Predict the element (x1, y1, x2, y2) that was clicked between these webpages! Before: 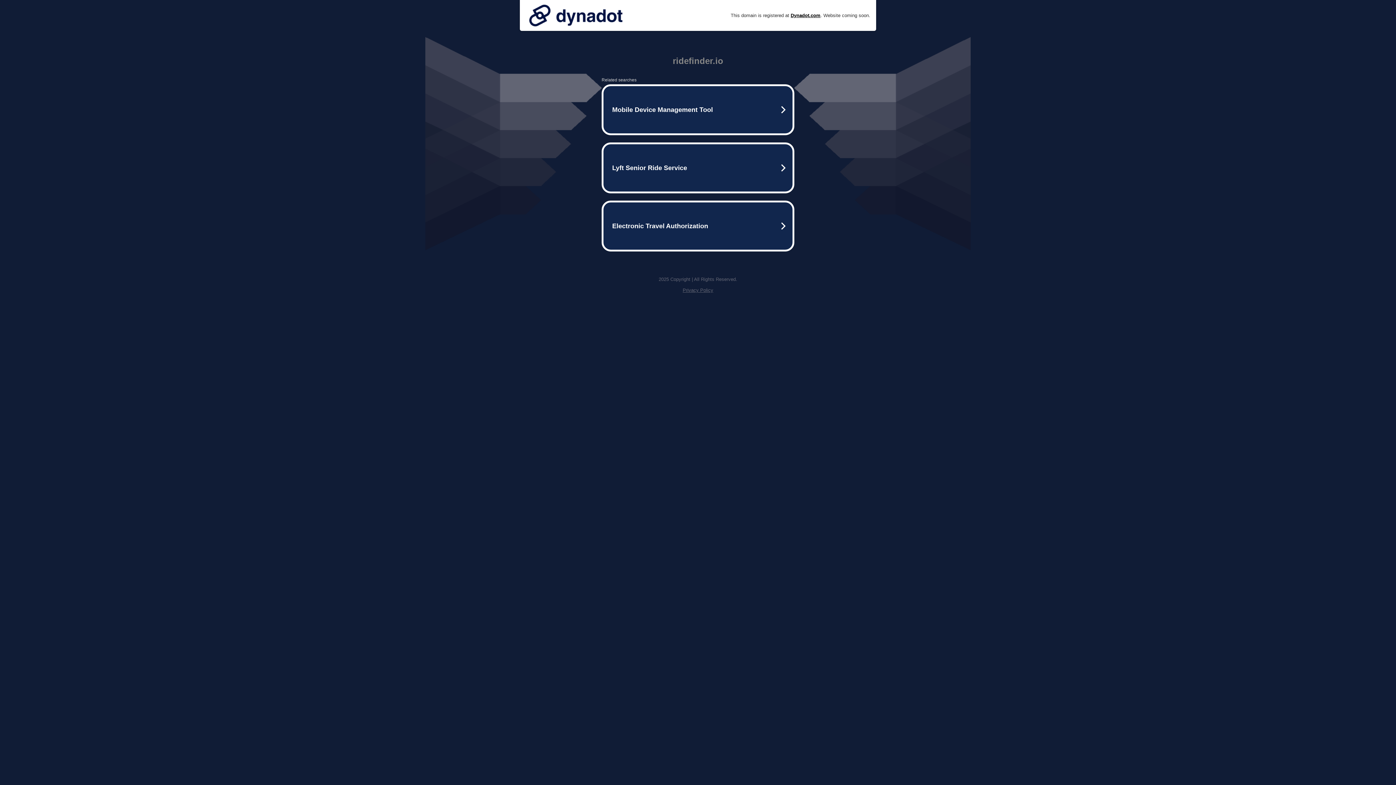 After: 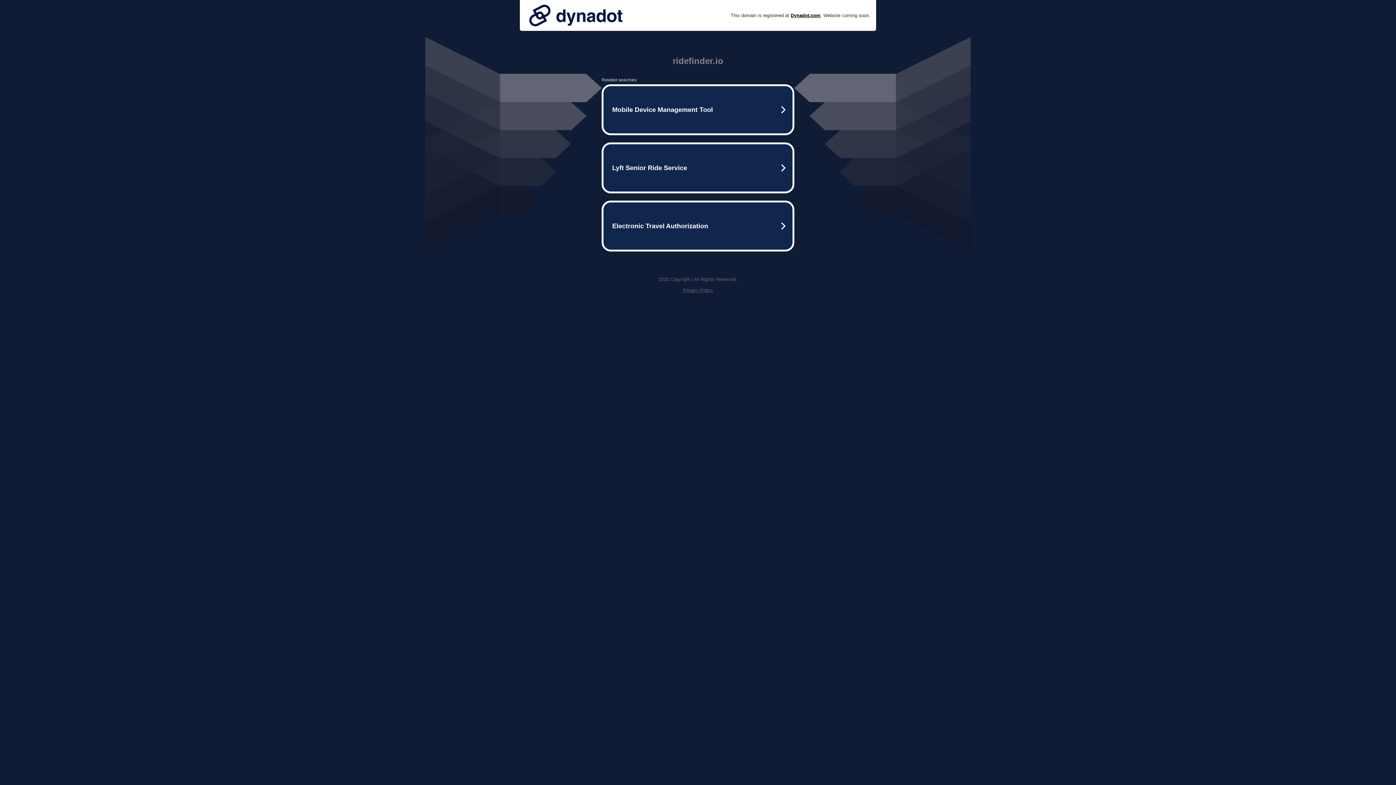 Action: label: Privacy Policy bbox: (682, 287, 713, 293)